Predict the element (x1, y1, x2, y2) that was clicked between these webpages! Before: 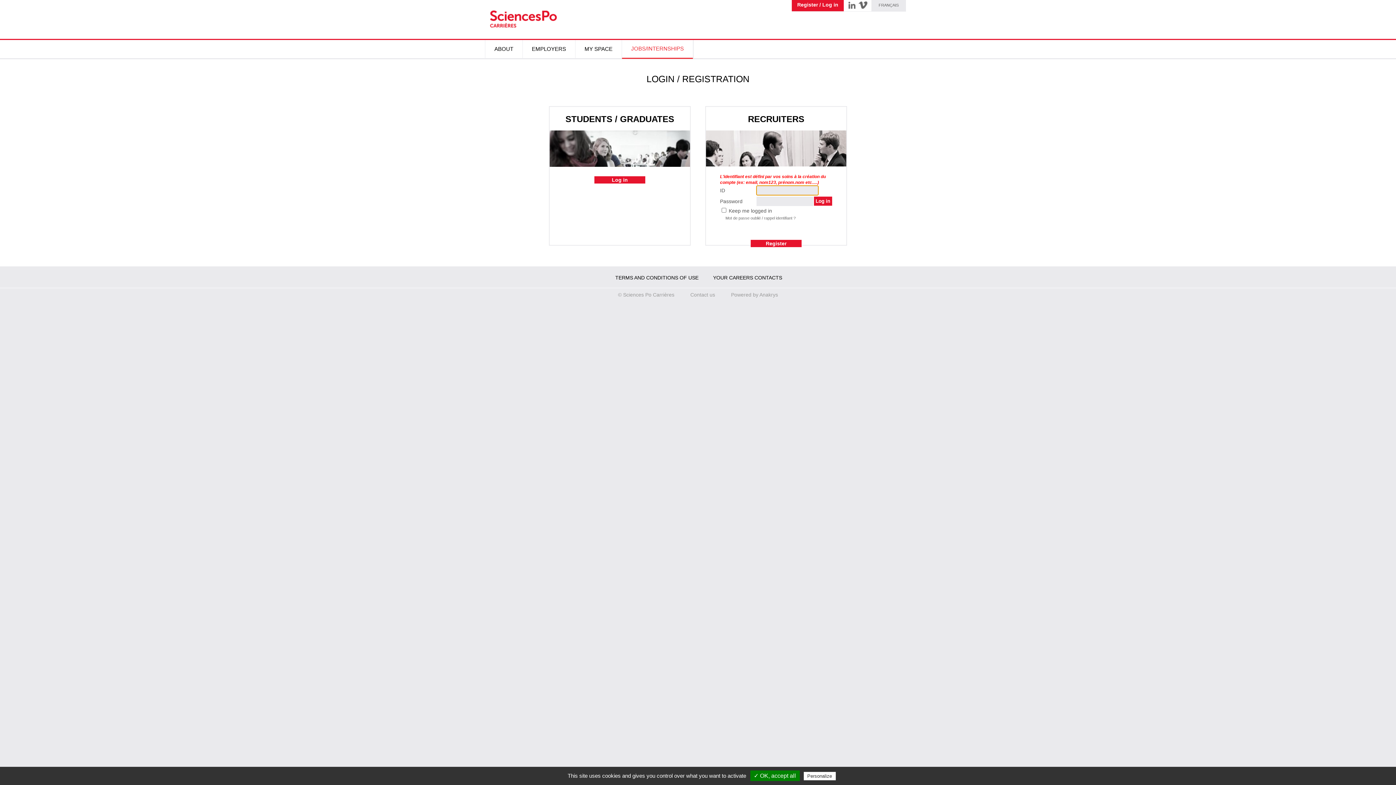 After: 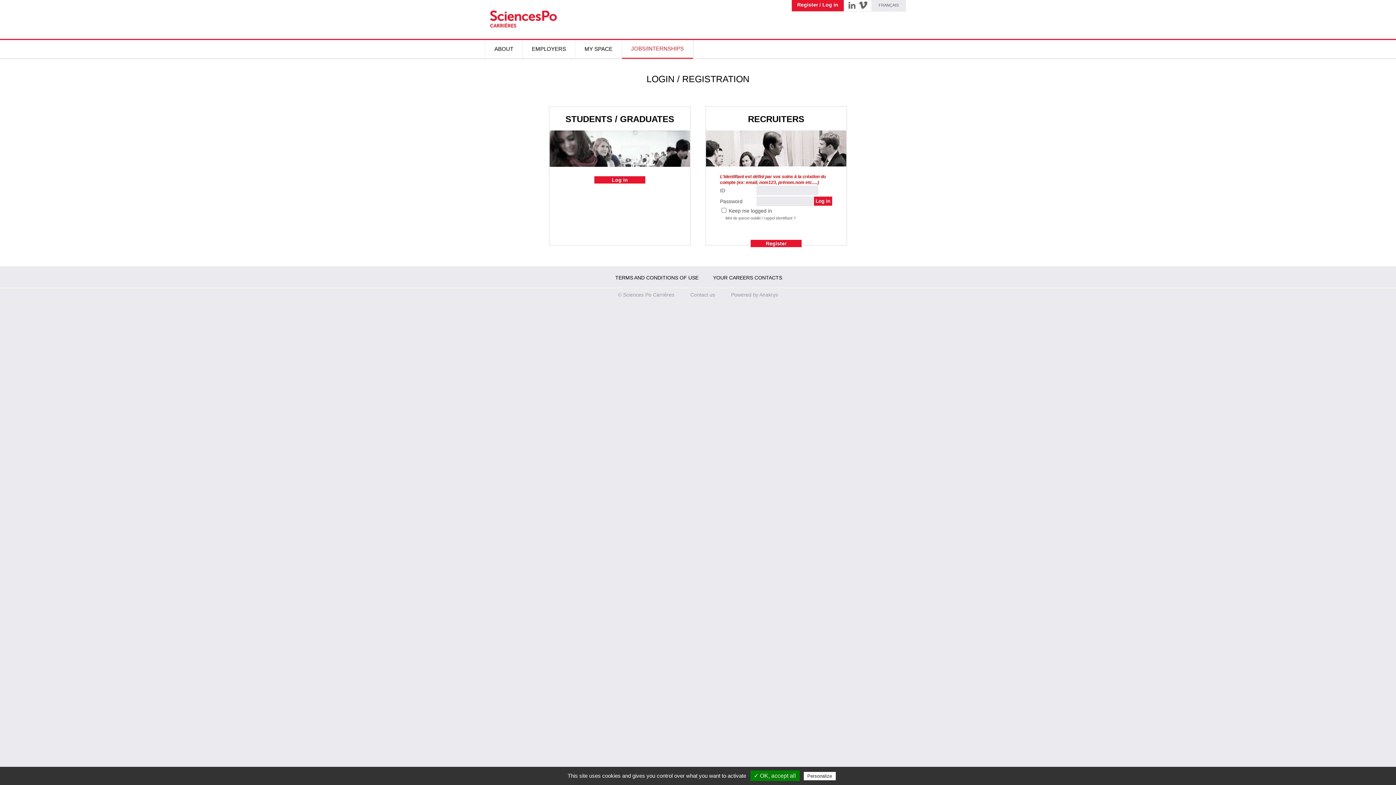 Action: bbox: (858, 4, 868, 10)